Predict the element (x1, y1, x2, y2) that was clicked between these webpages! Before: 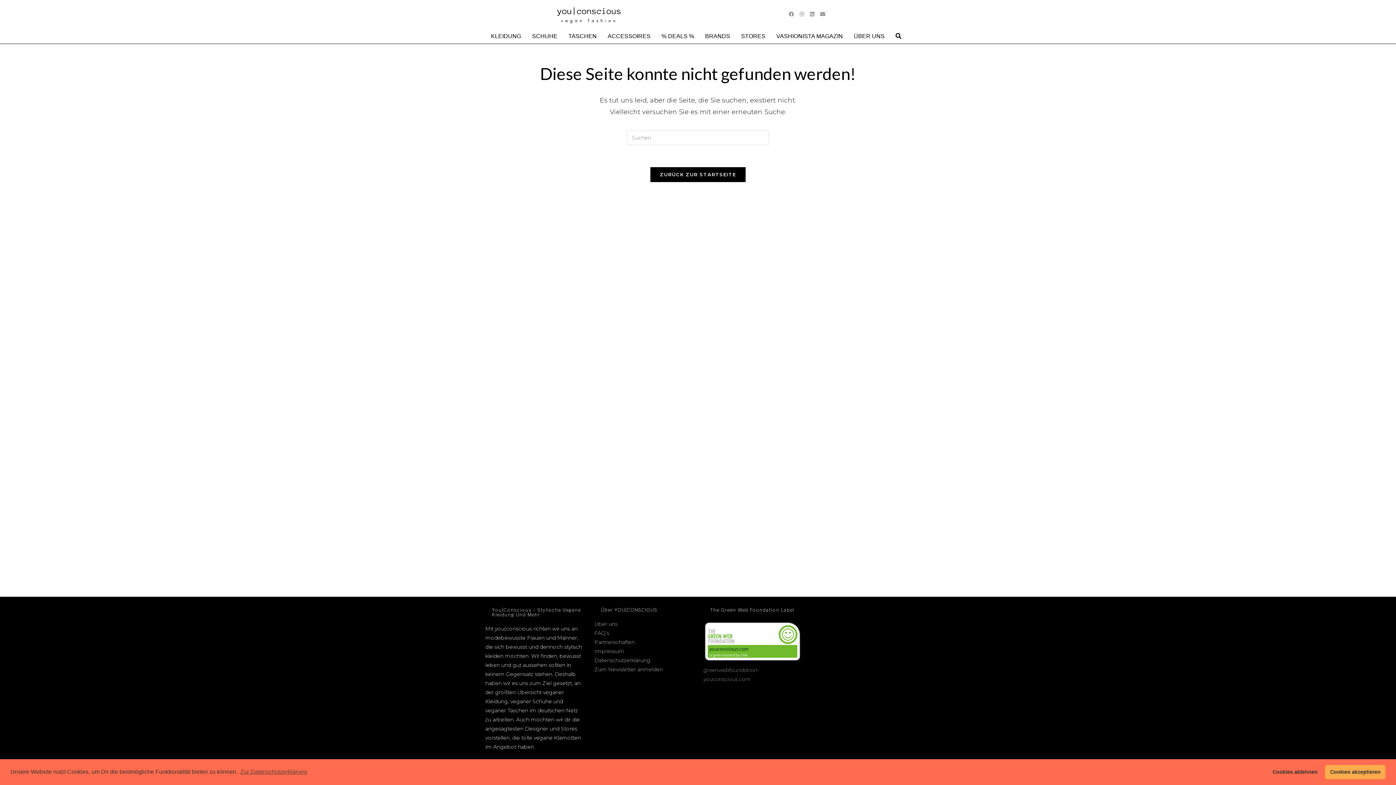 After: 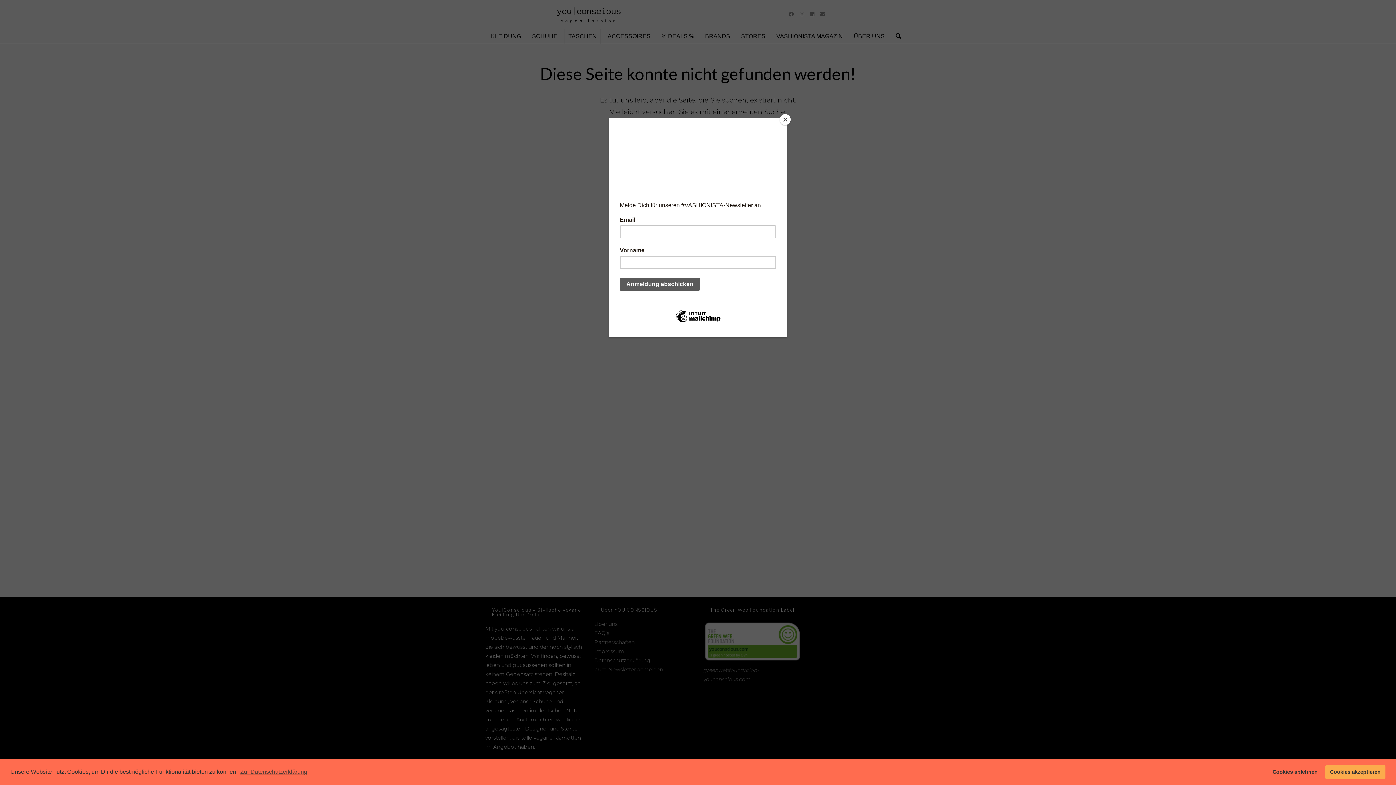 Action: label: TASCHEN bbox: (564, 29, 600, 43)